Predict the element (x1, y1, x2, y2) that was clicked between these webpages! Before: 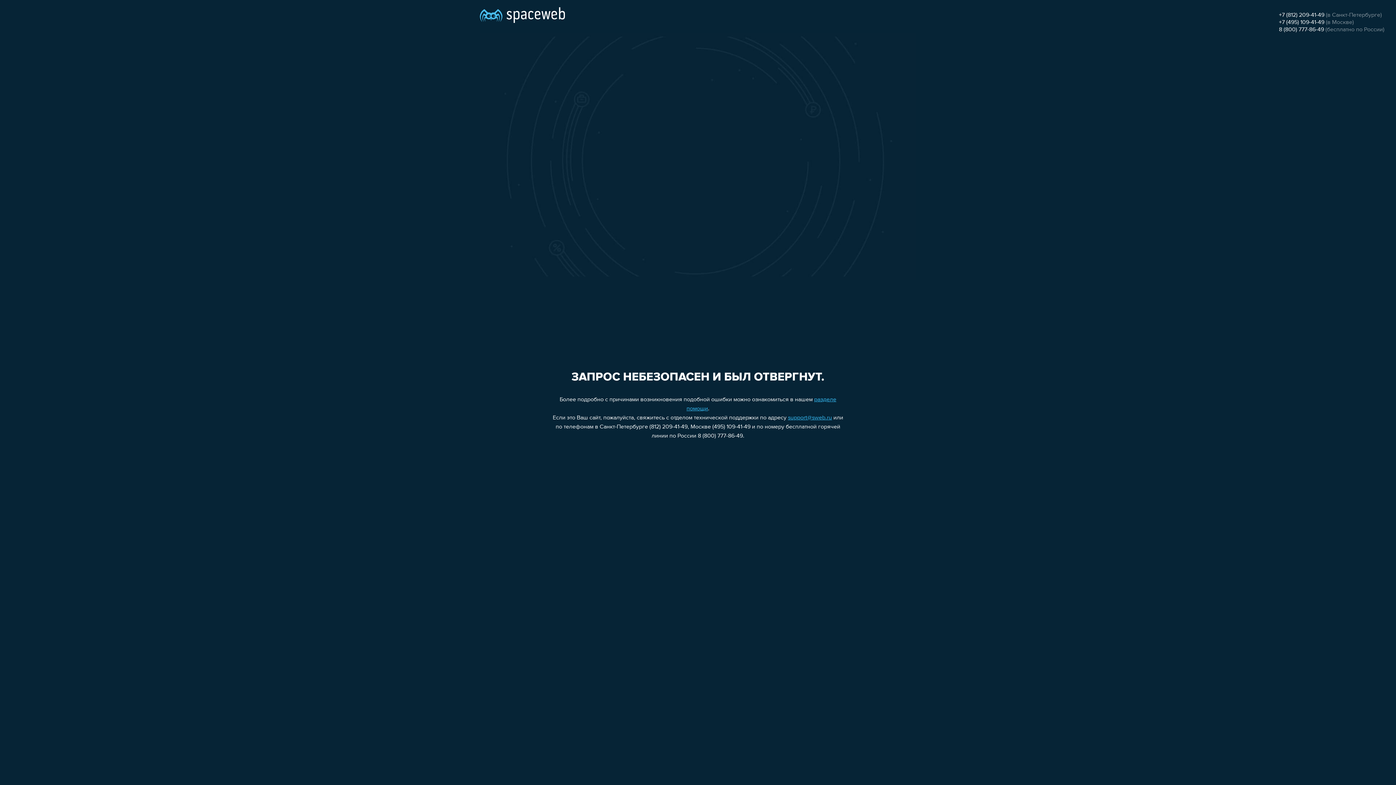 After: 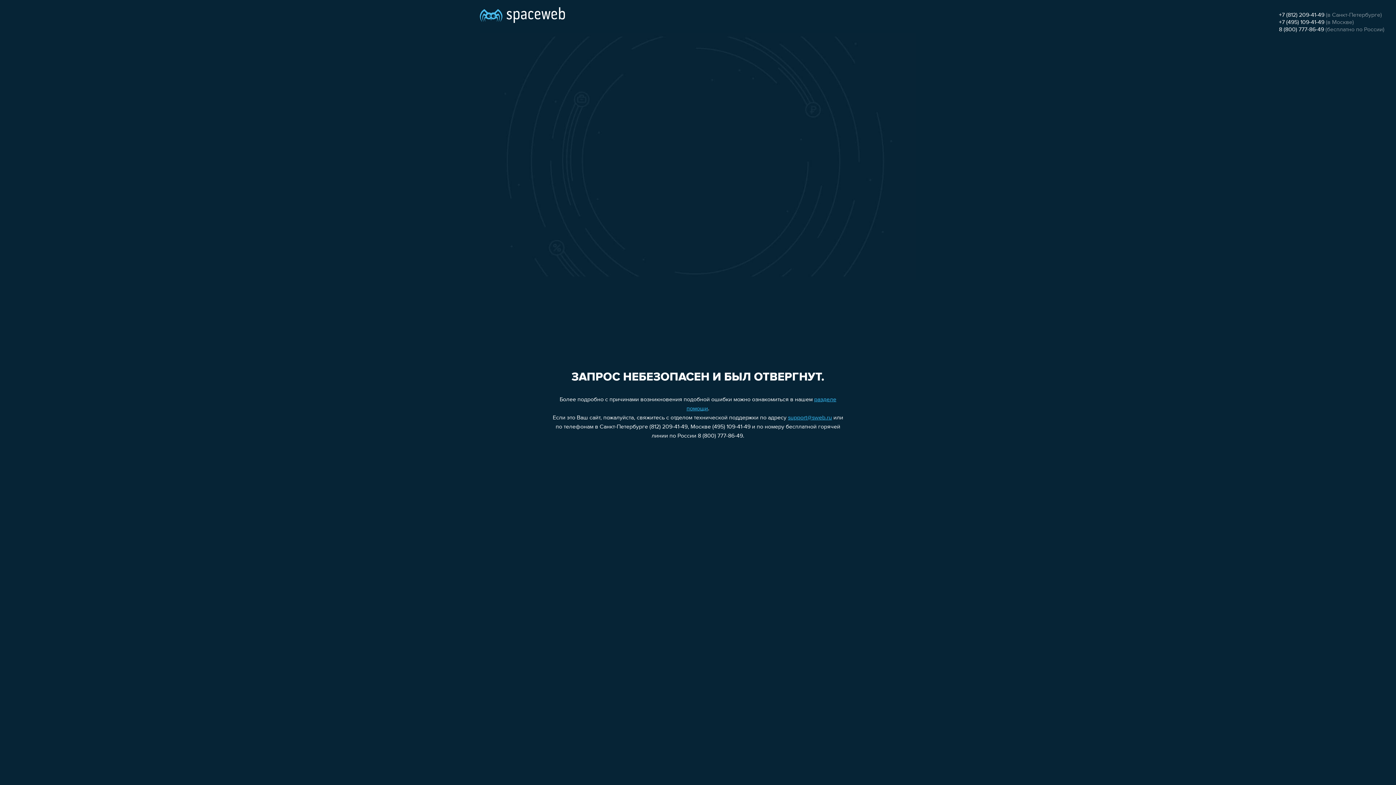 Action: bbox: (1279, 12, 1324, 18) label: +7 (812) 209-41-49